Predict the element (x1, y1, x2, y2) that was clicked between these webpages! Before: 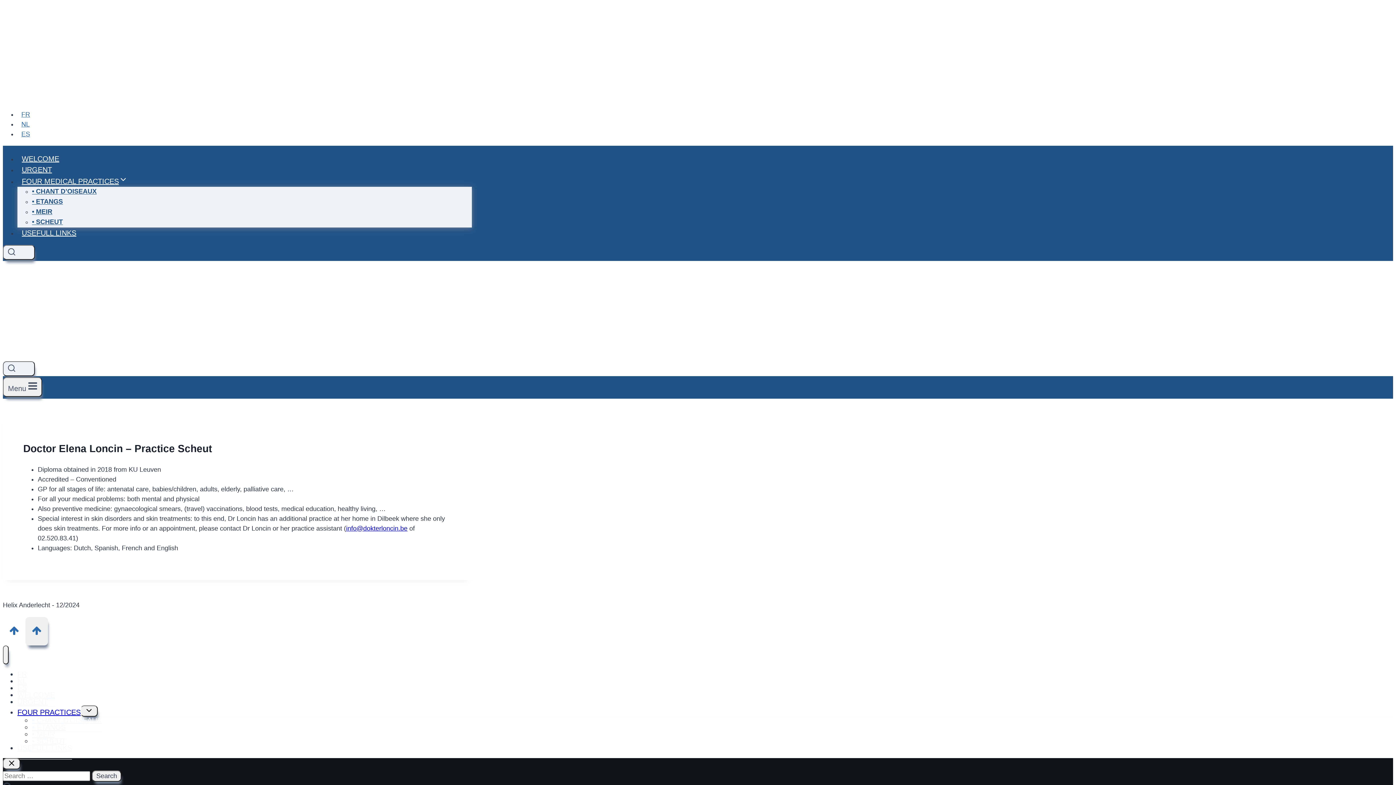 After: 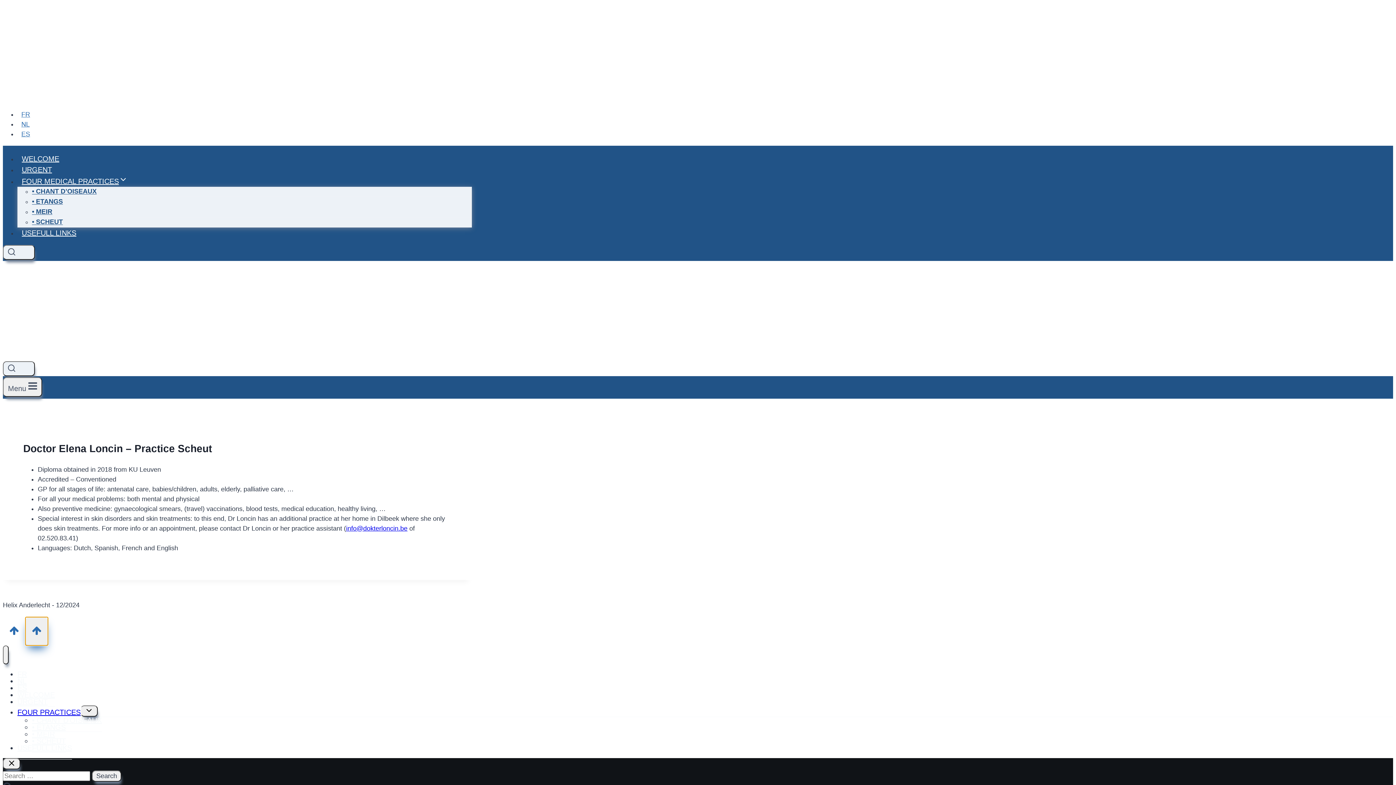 Action: bbox: (25, 617, 48, 645) label: Scroll to top